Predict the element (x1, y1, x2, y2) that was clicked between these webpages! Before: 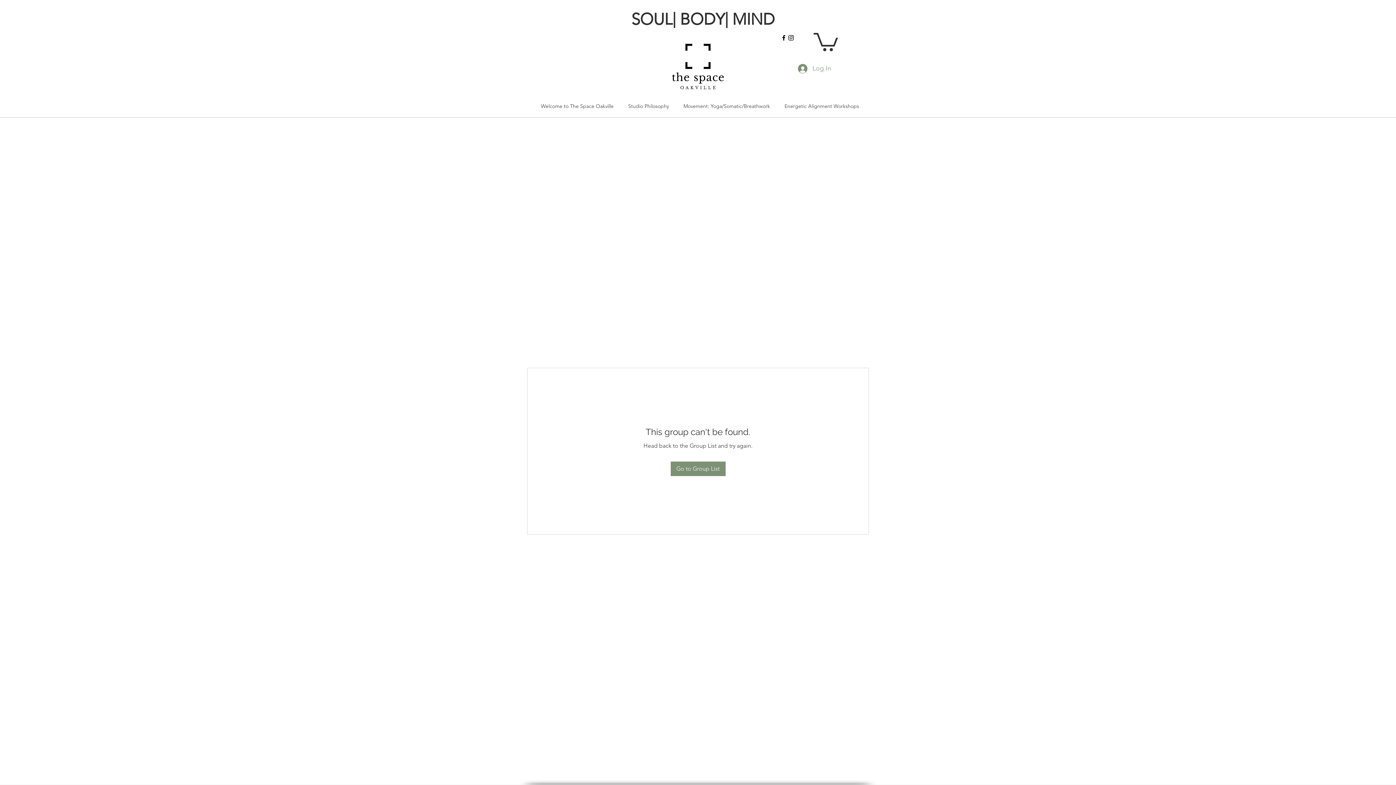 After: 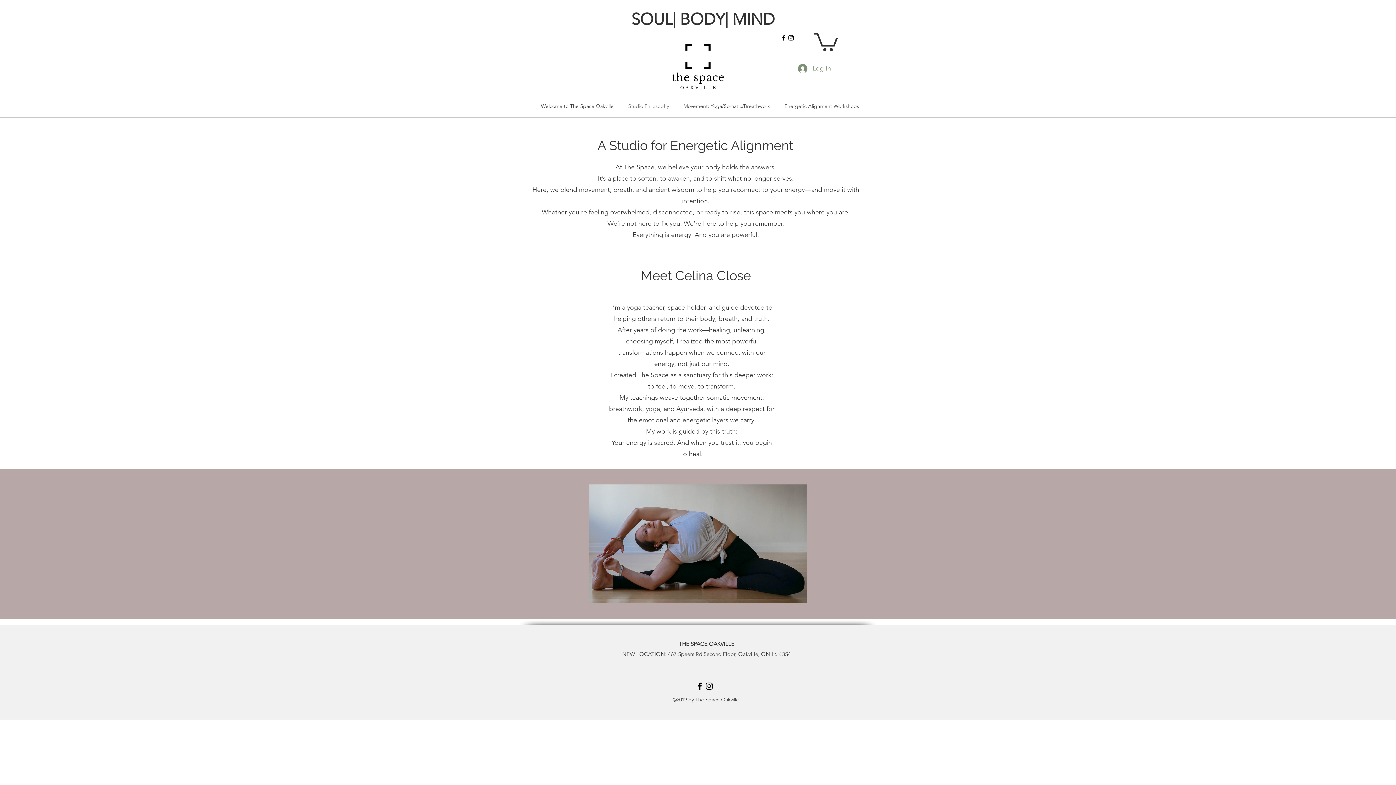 Action: label: Studio Philosophy bbox: (621, 97, 676, 115)